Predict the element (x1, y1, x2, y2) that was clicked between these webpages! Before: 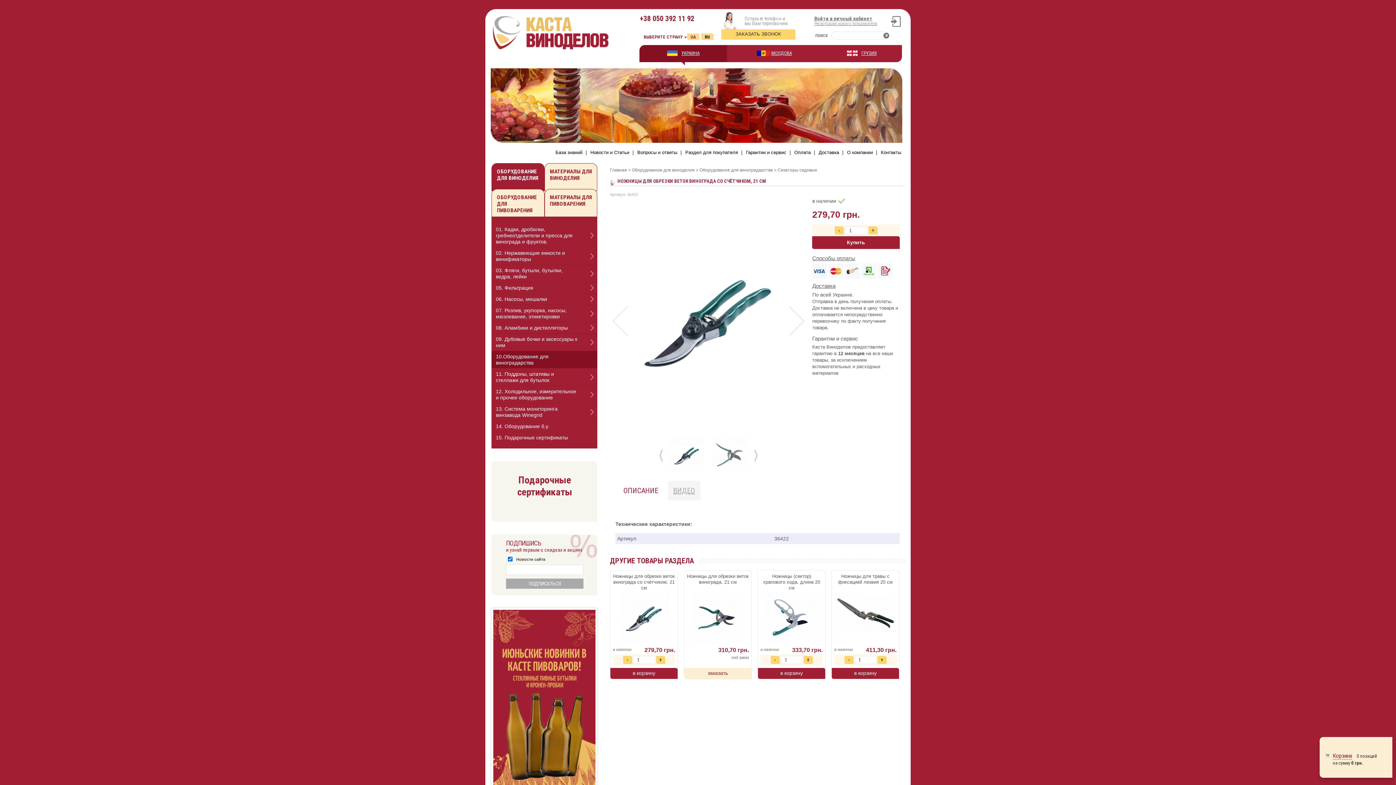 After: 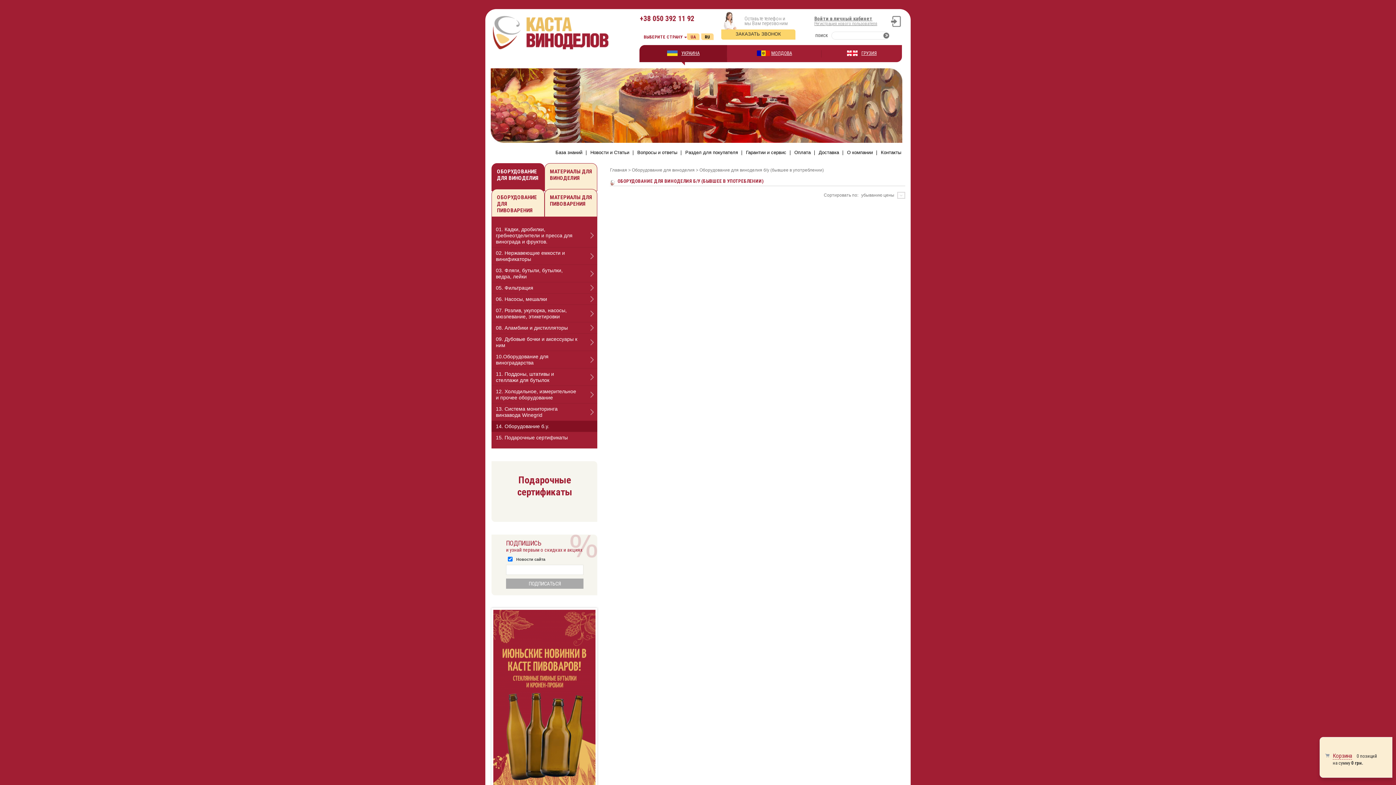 Action: bbox: (491, 423, 597, 429) label: 14. Оборудование б.у.